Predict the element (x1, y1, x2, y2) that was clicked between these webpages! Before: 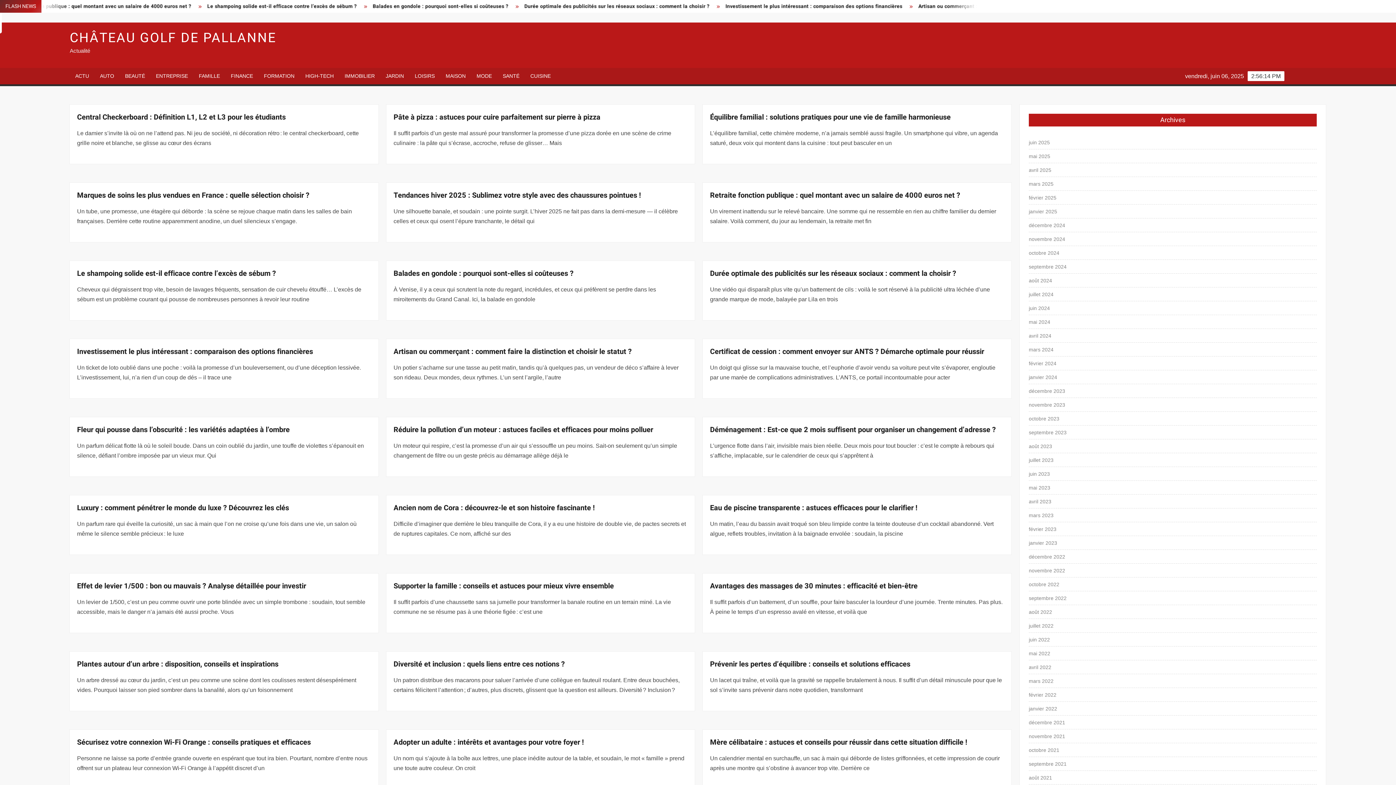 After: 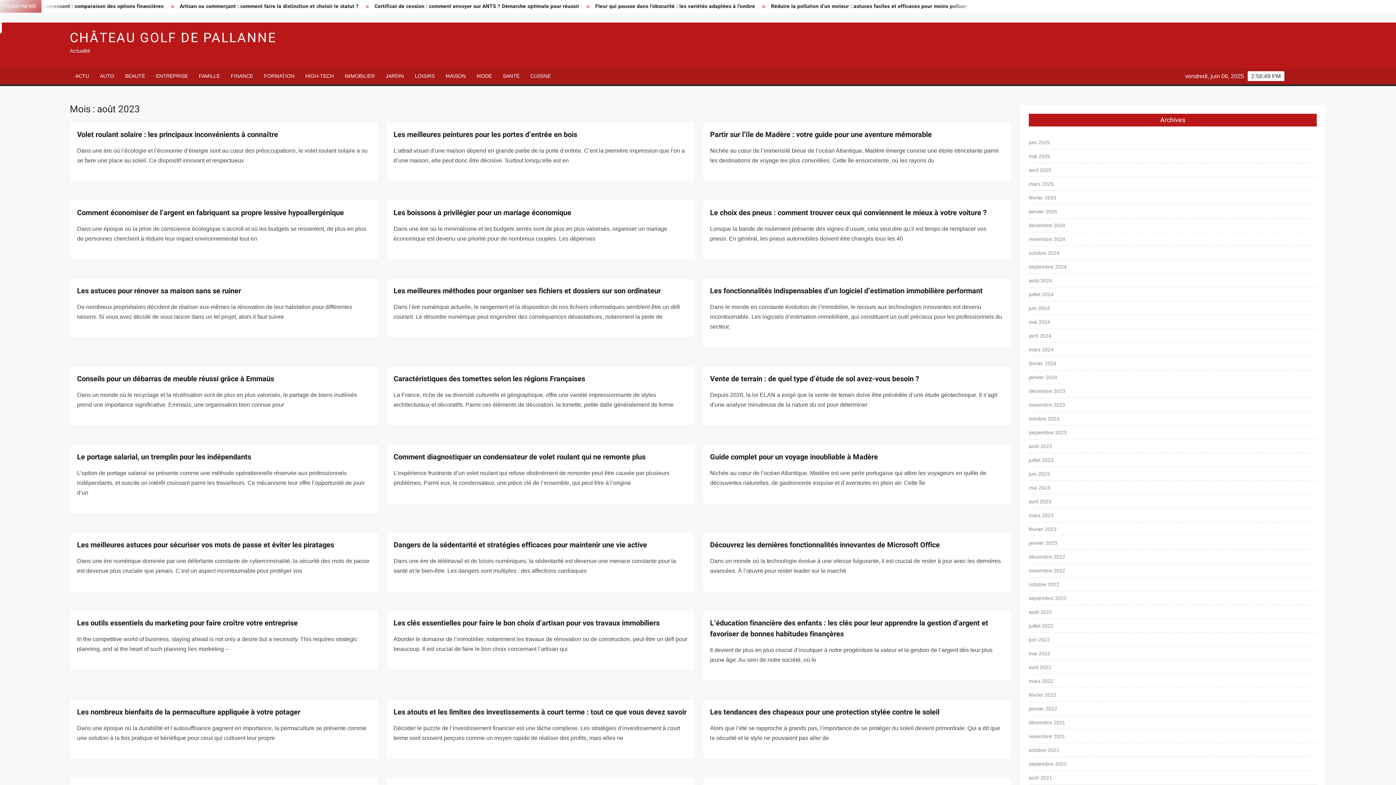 Action: bbox: (1029, 441, 1052, 451) label: août 2023